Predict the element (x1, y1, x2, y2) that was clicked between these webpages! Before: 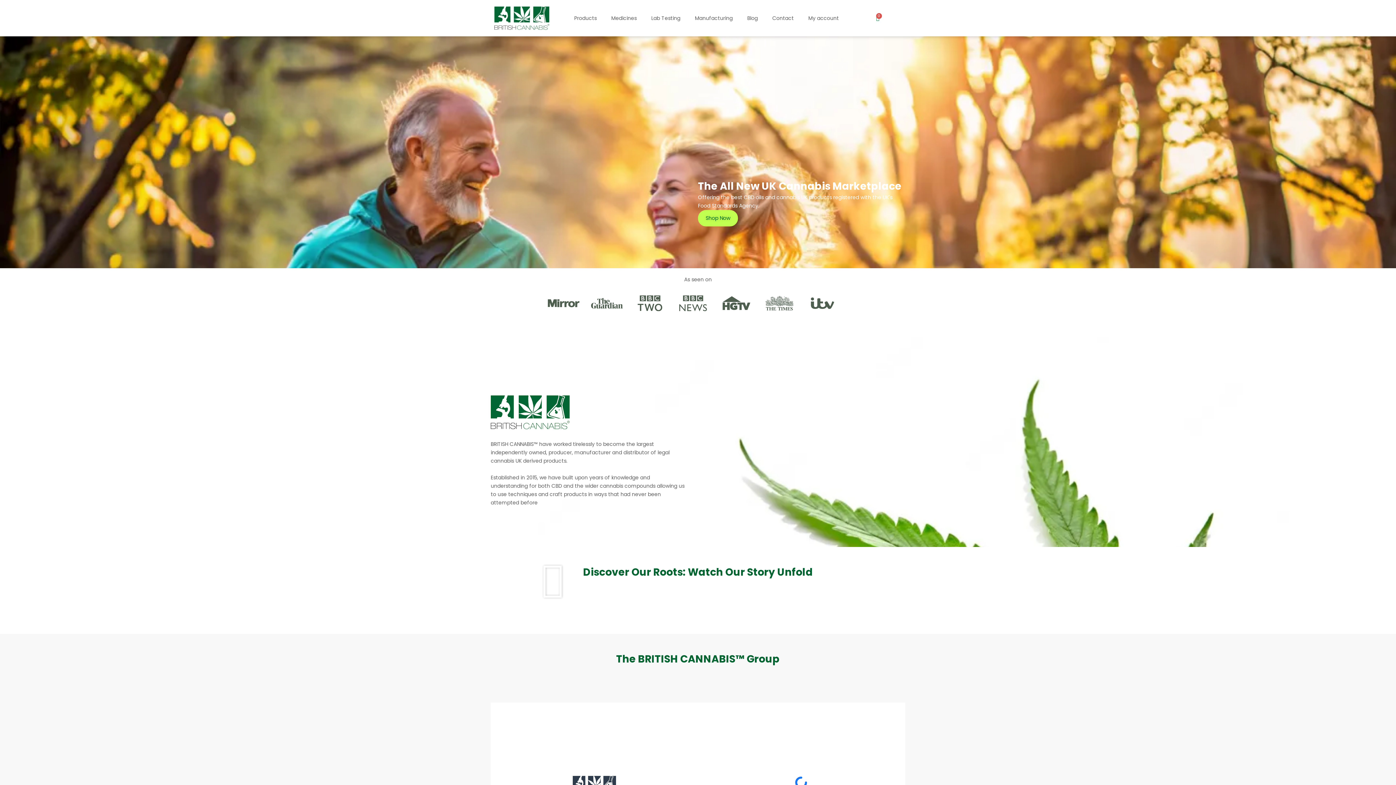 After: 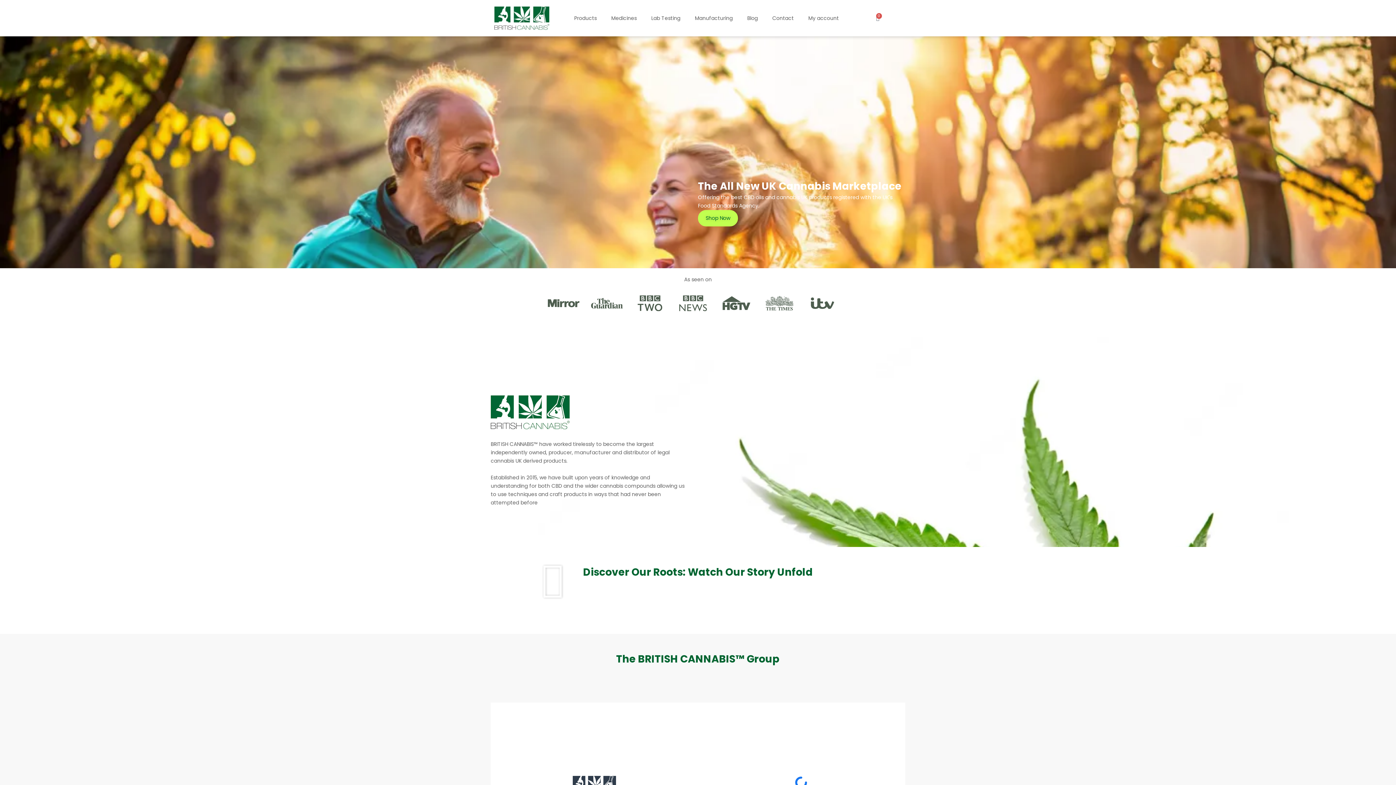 Action: bbox: (867, 11, 888, 25) label: 0
Basket